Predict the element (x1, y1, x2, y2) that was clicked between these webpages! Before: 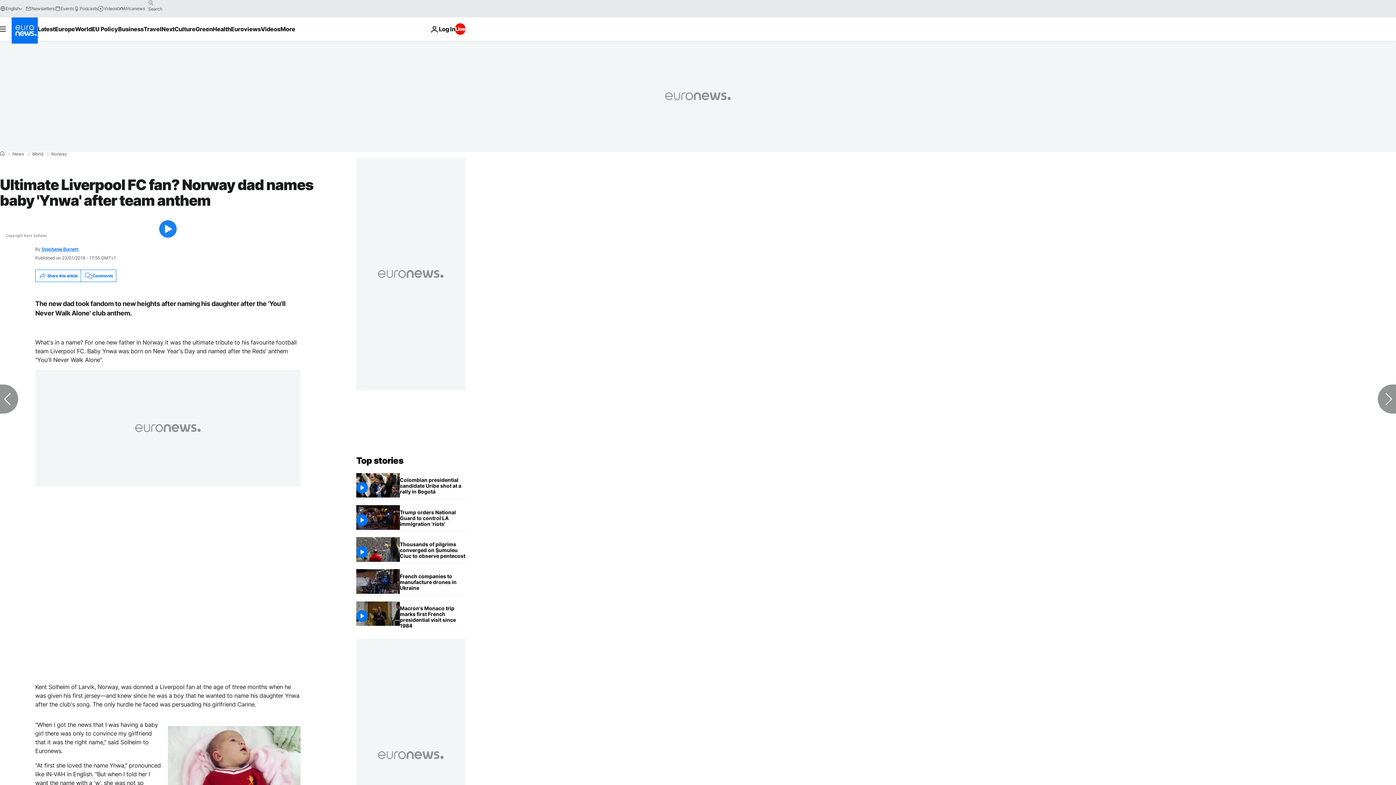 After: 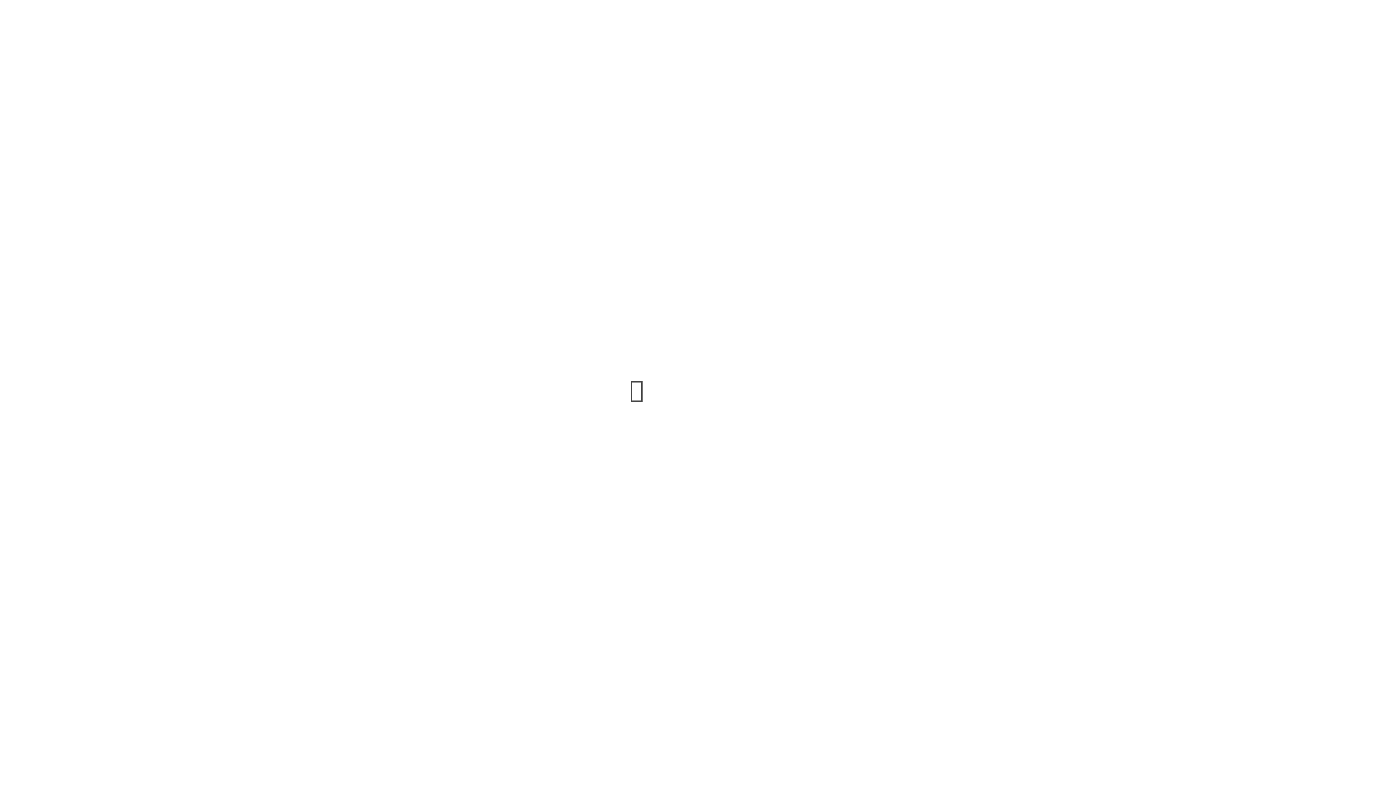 Action: bbox: (54, 5, 73, 11) label: Events